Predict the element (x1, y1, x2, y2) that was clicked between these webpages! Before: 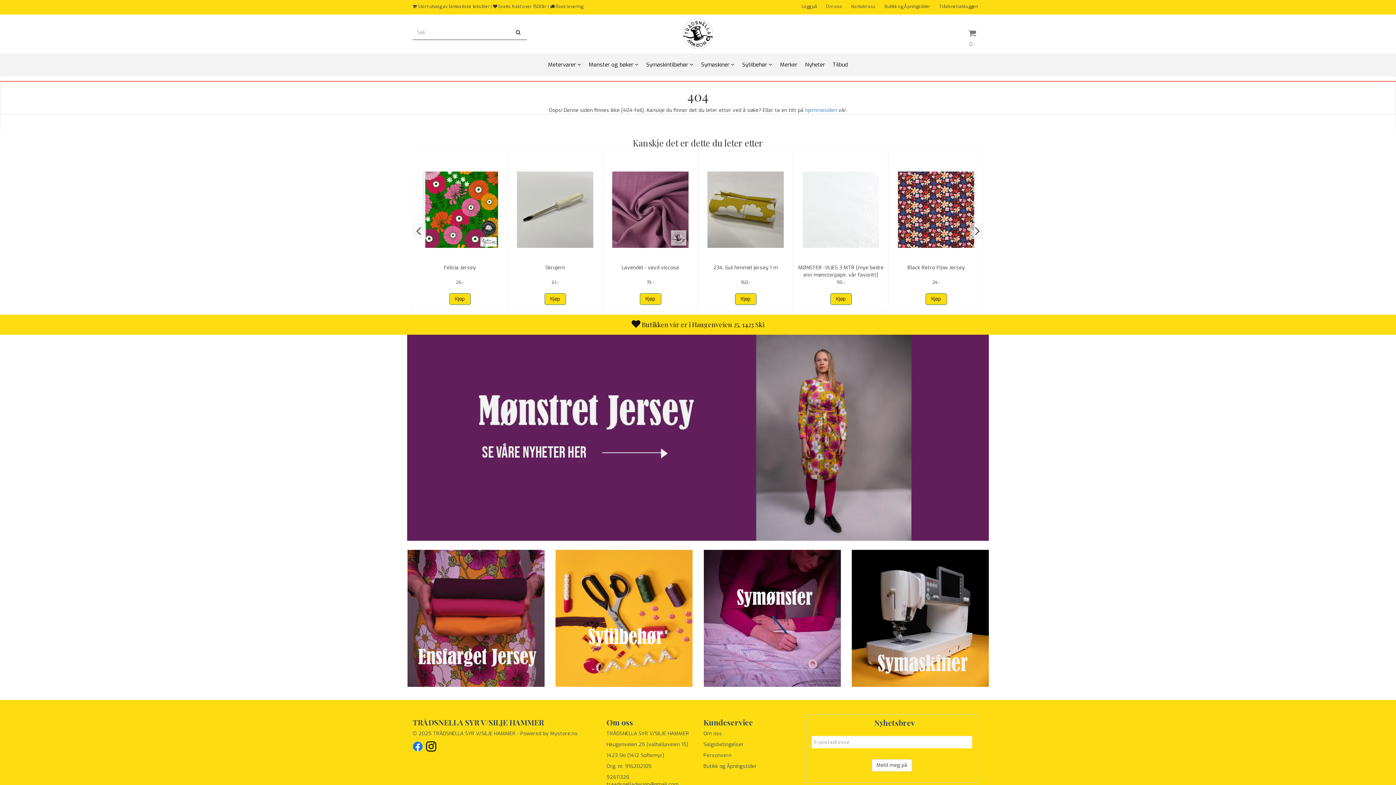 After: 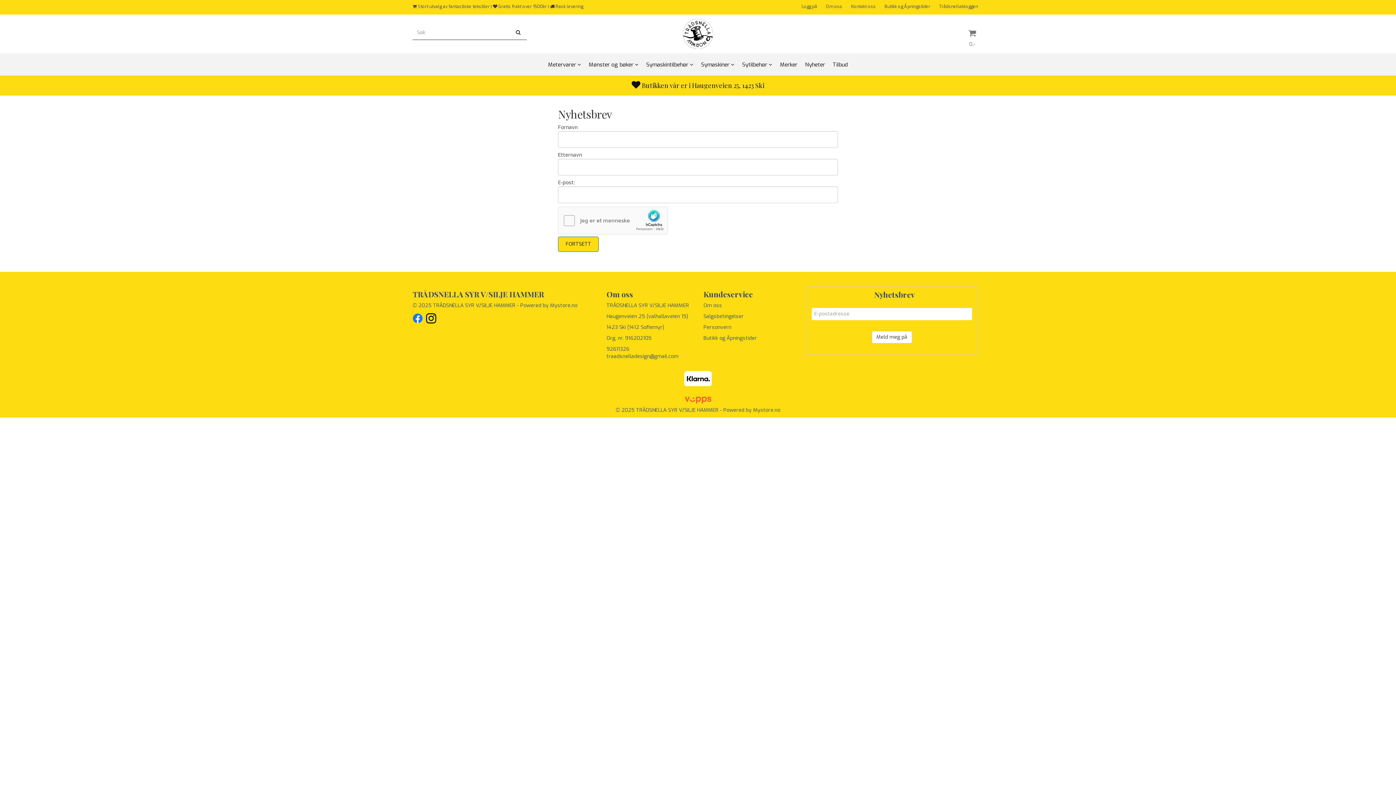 Action: bbox: (871, 759, 912, 772) label: Meld meg på